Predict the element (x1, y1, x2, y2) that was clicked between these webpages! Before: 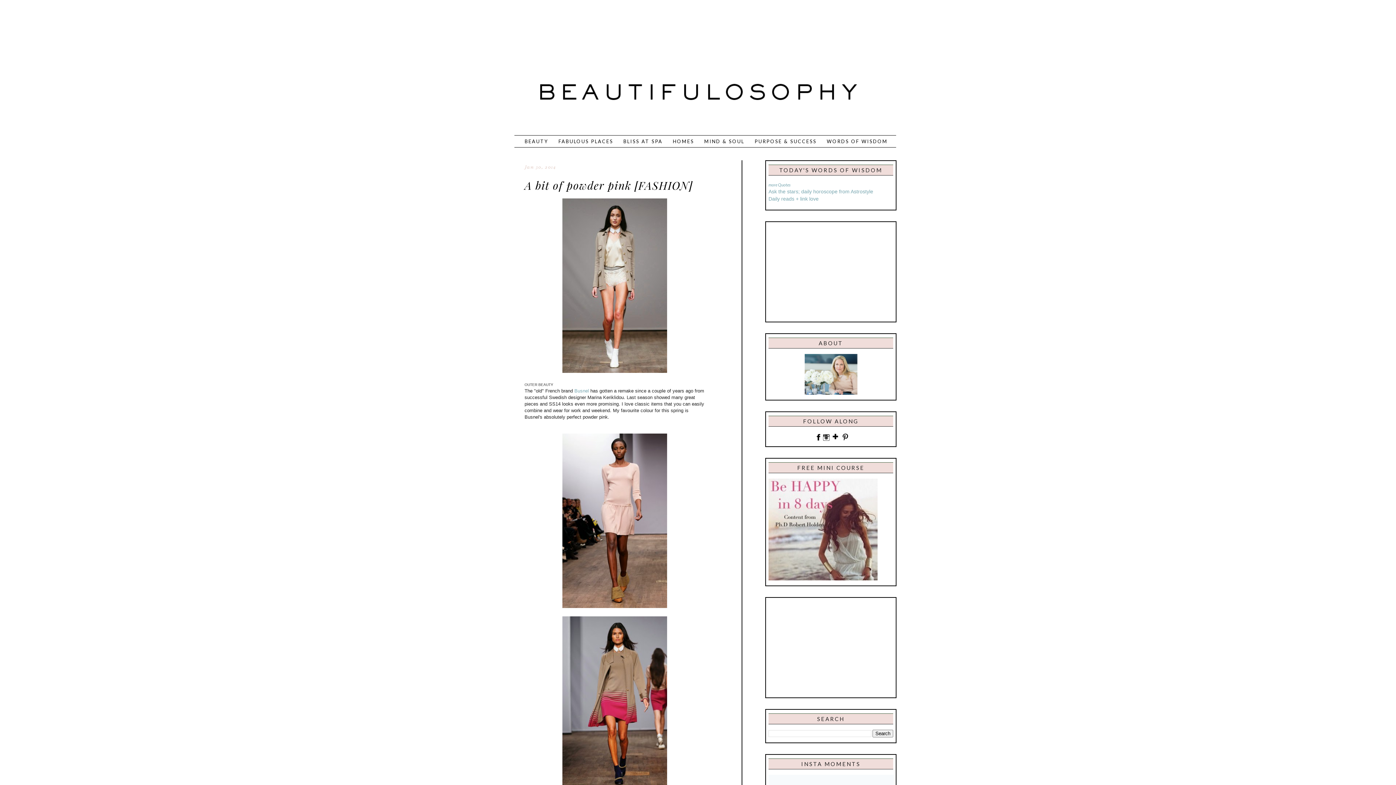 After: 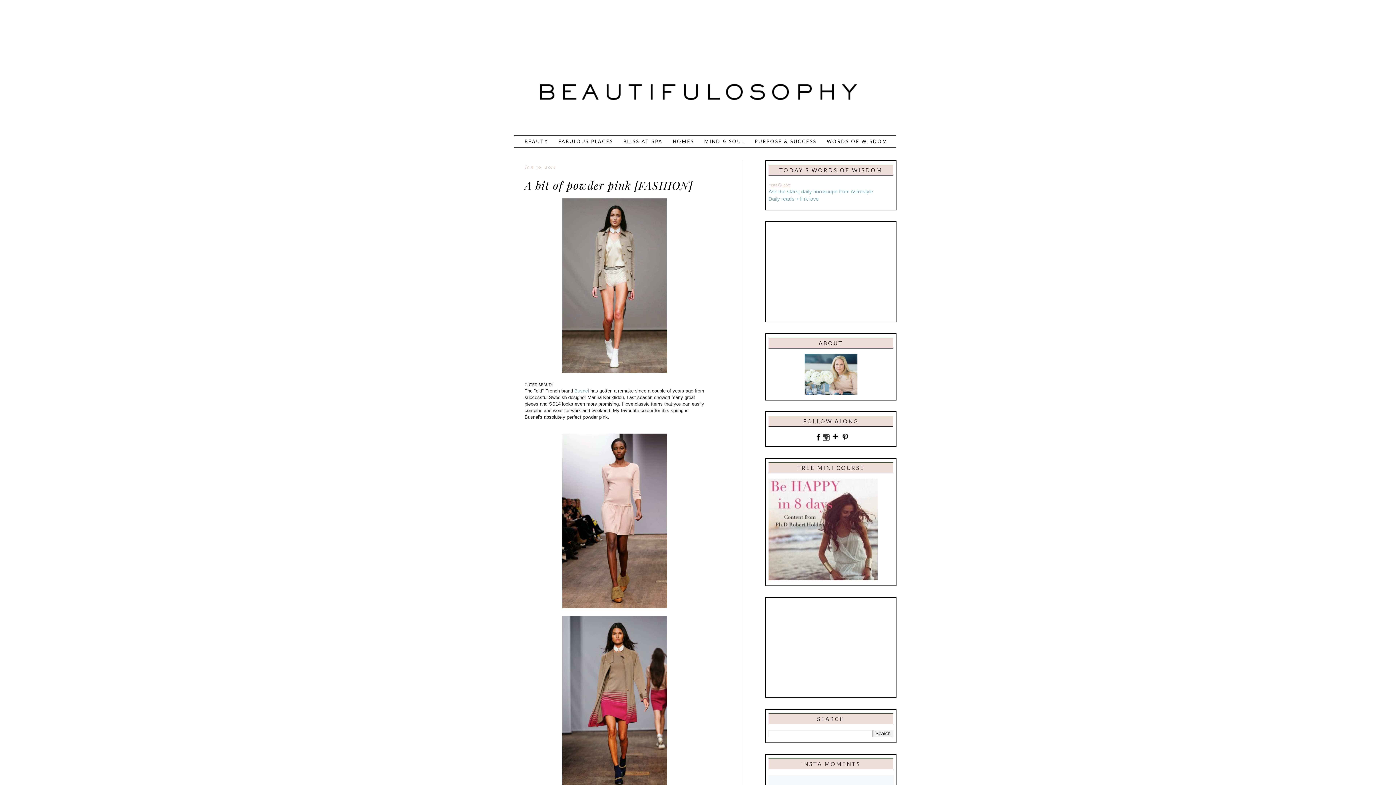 Action: label: more Quotes bbox: (768, 182, 790, 187)